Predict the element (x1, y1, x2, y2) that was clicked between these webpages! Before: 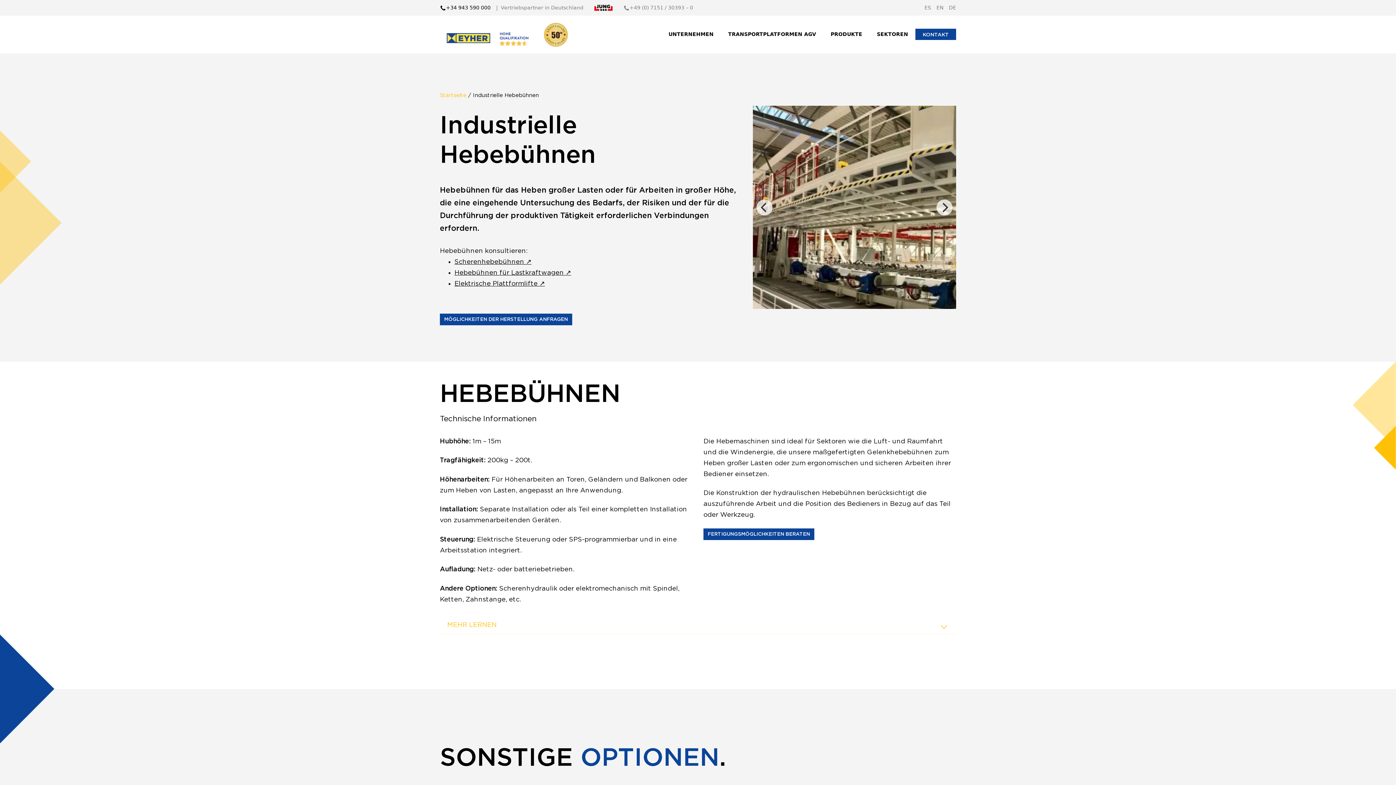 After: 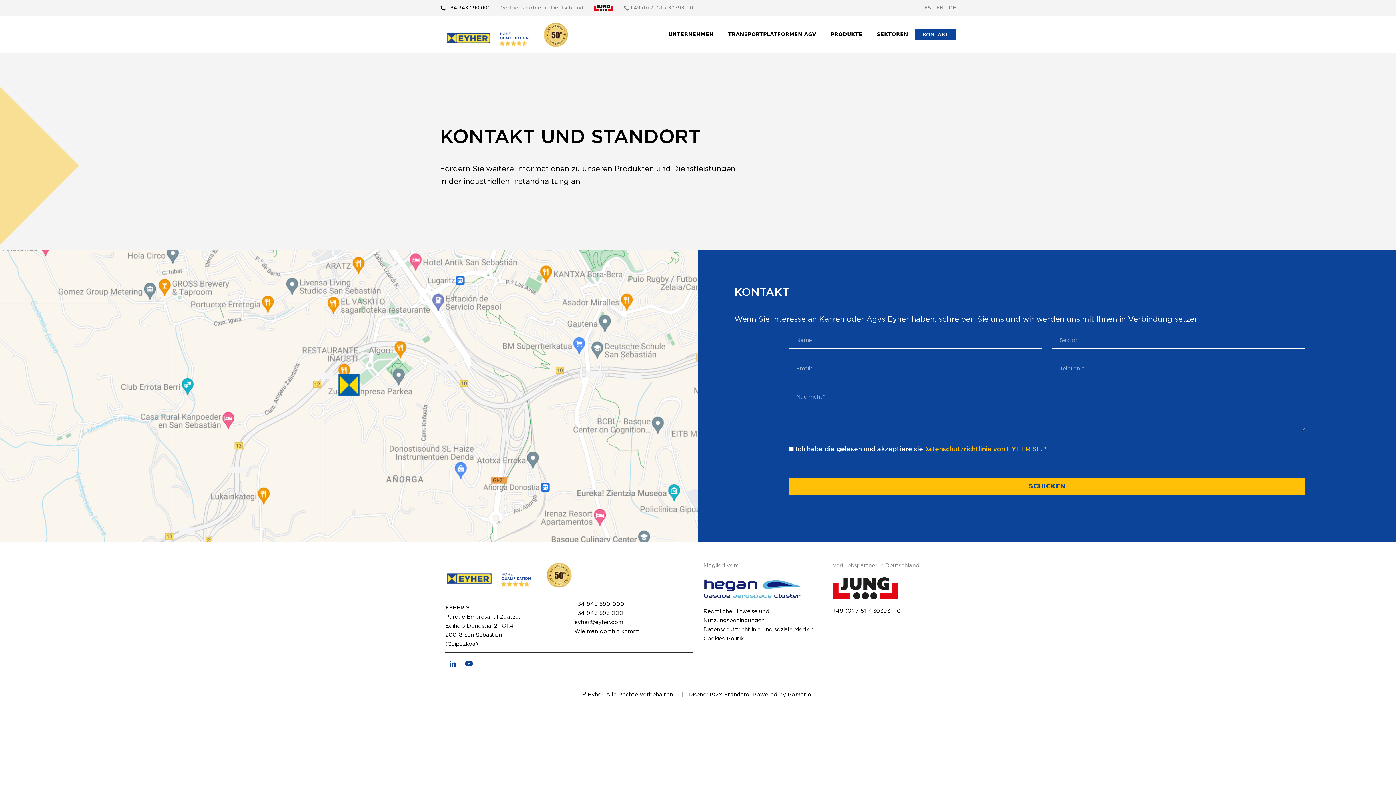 Action: label: KONTAKT bbox: (915, 28, 956, 39)